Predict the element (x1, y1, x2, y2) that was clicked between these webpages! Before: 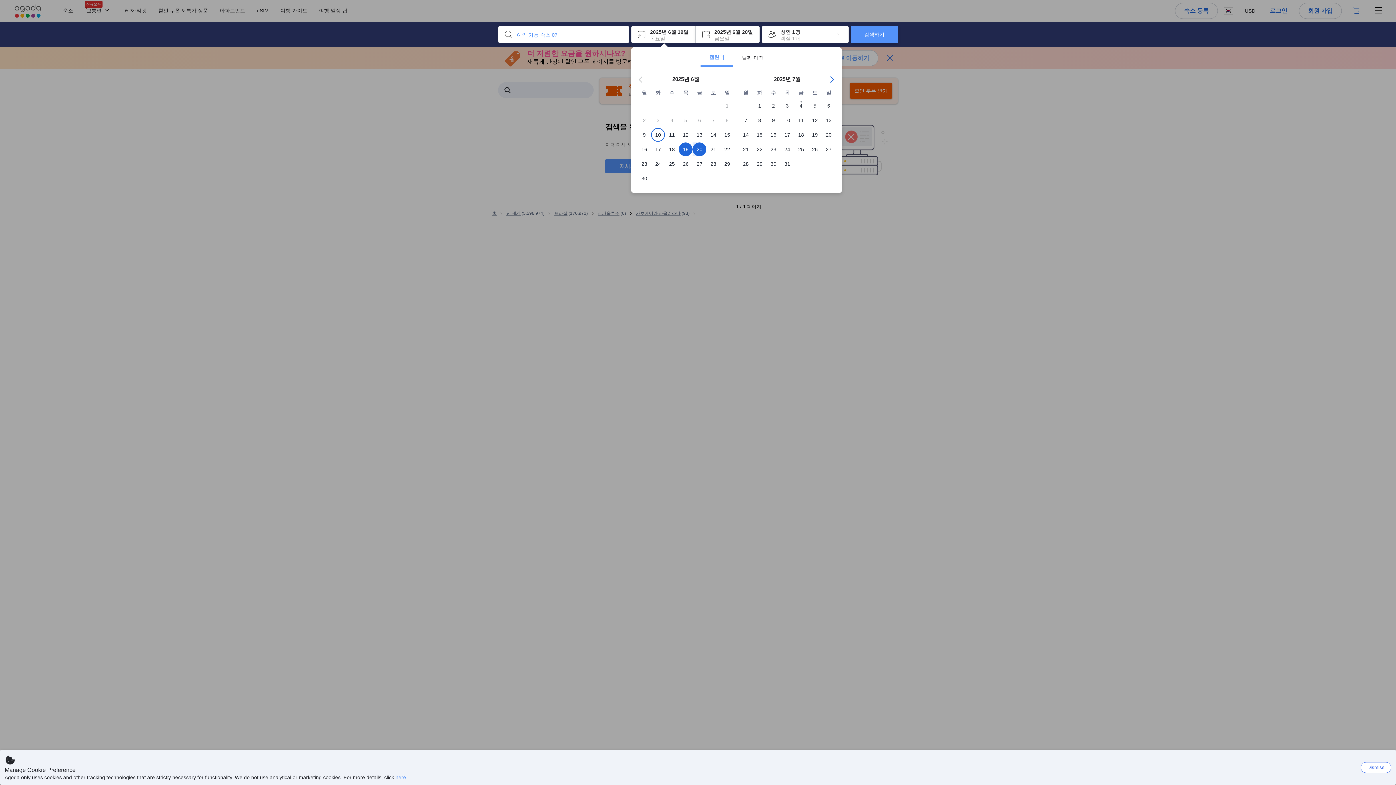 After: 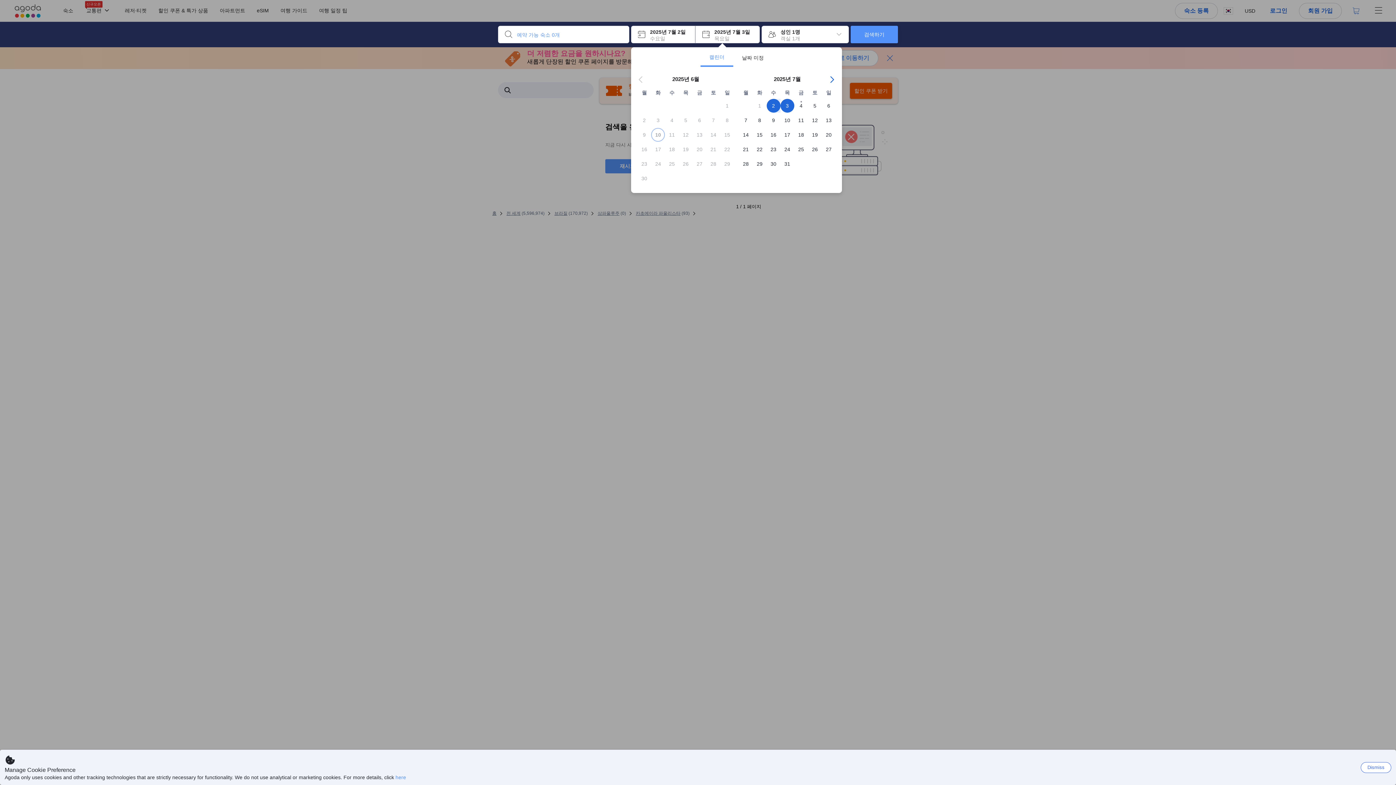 Action: bbox: (766, 102, 780, 109) label: 2